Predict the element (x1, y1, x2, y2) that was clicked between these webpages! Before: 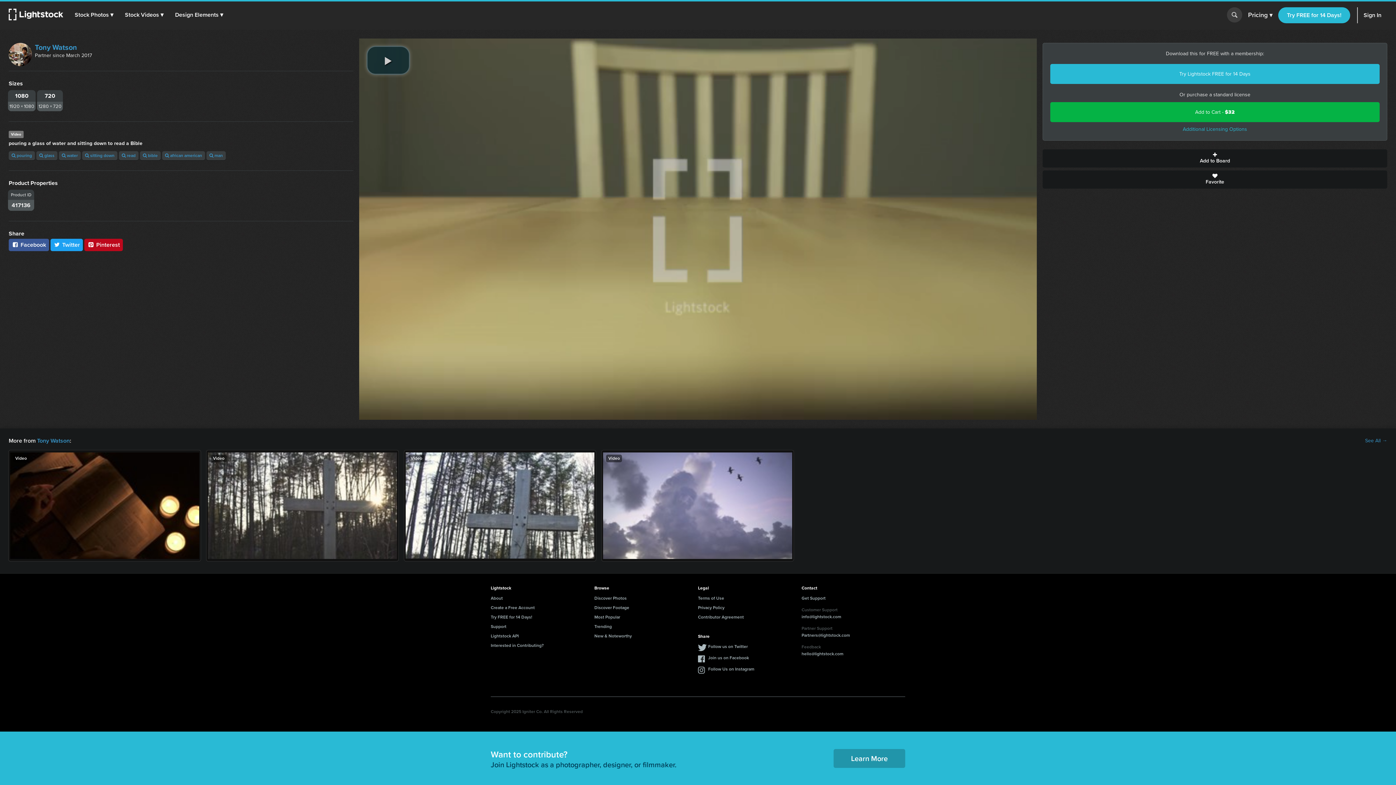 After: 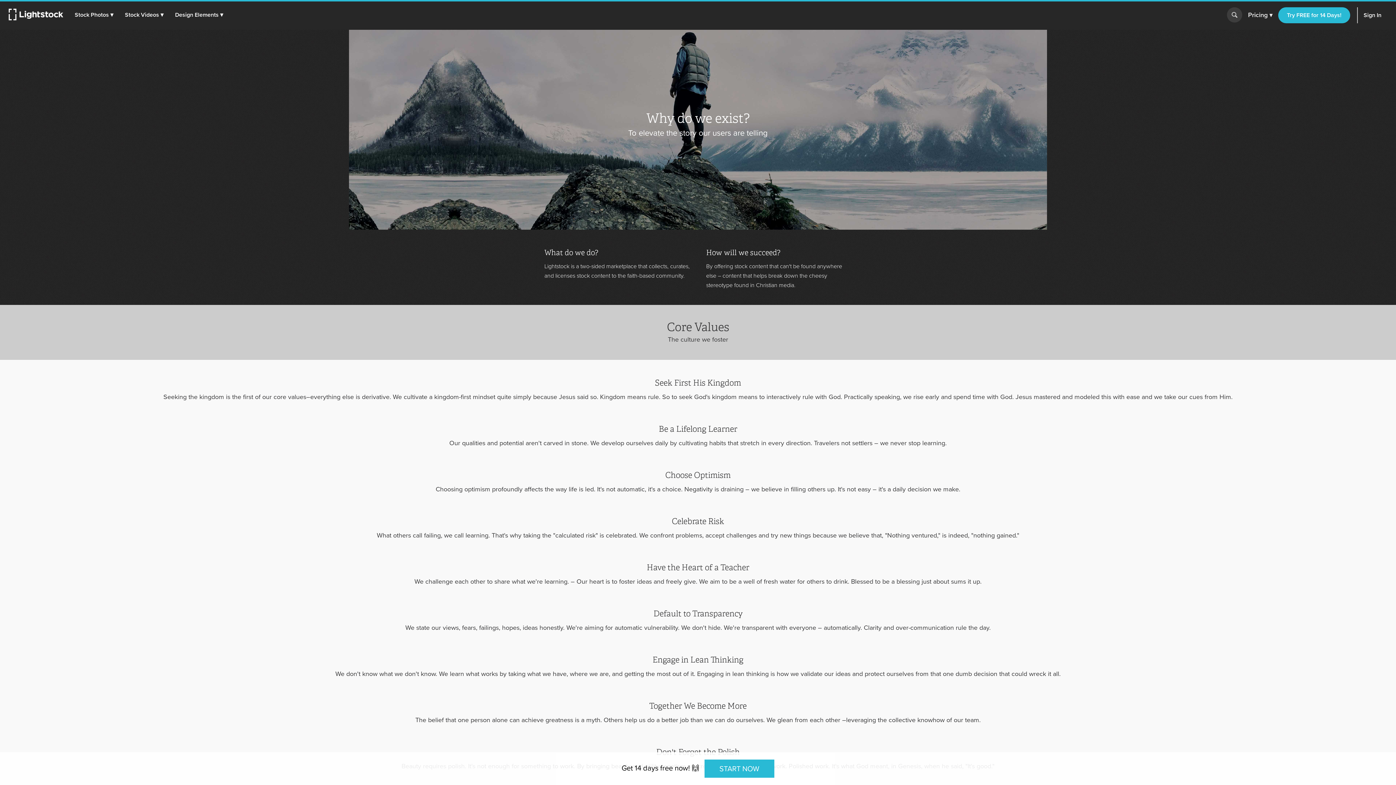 Action: bbox: (490, 595, 502, 602) label: About